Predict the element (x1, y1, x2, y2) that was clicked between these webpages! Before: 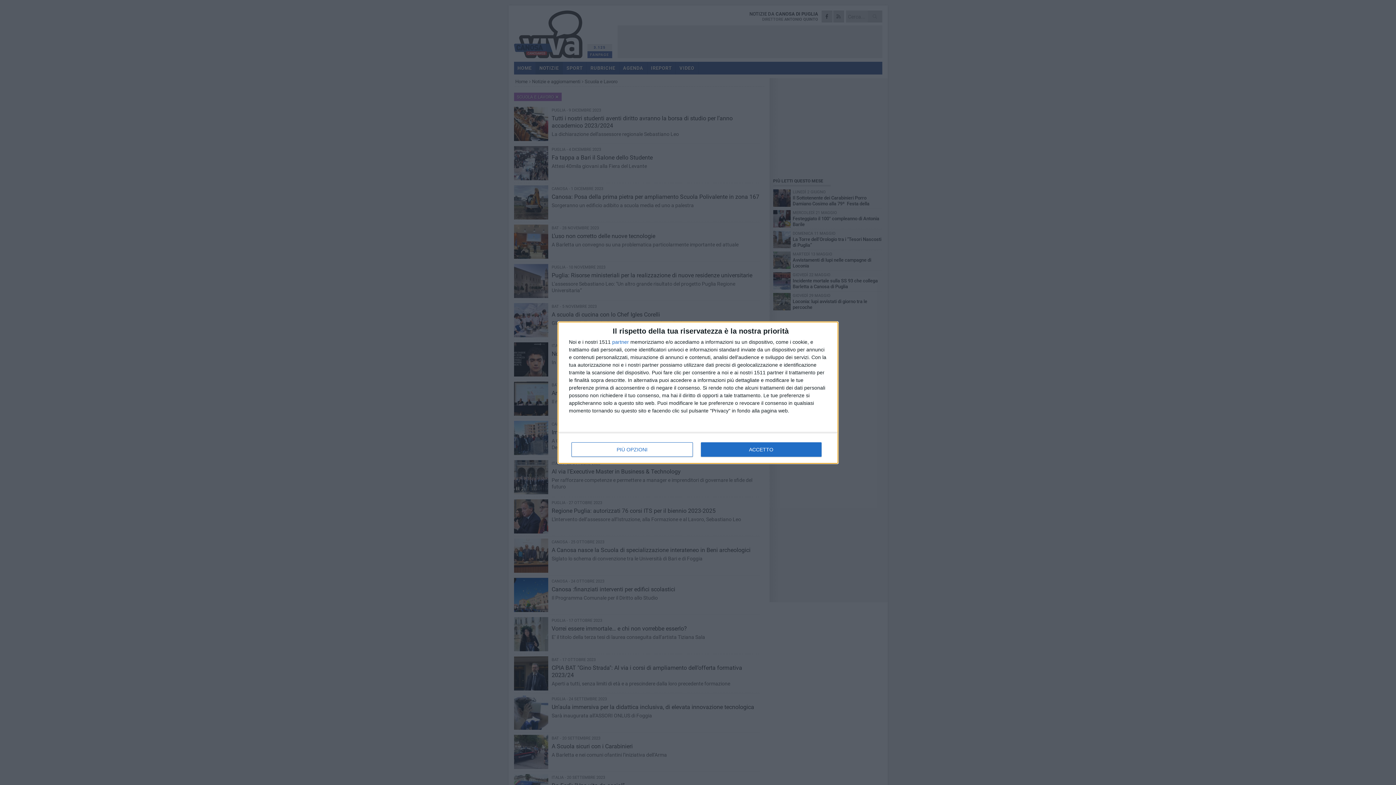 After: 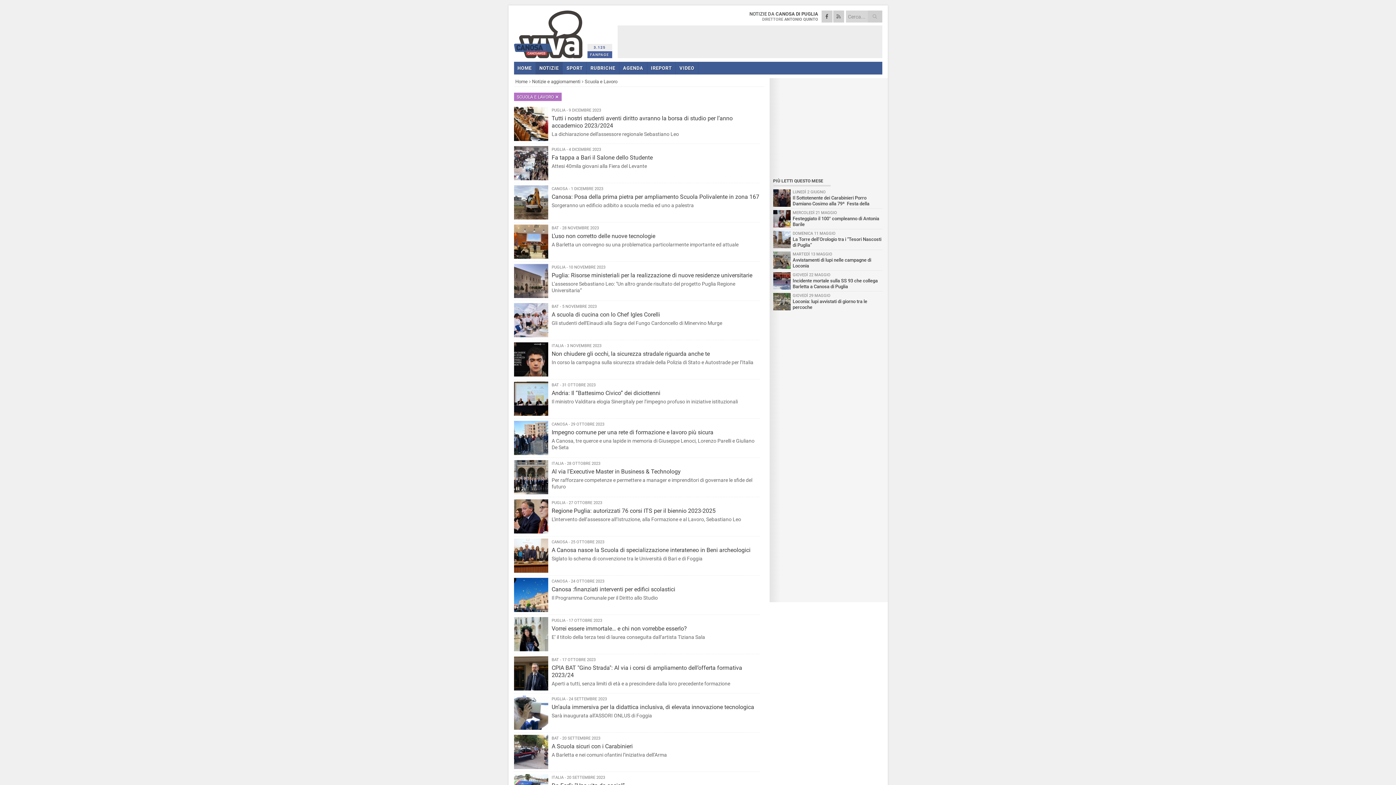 Action: bbox: (700, 442, 821, 456) label: ACCETTO